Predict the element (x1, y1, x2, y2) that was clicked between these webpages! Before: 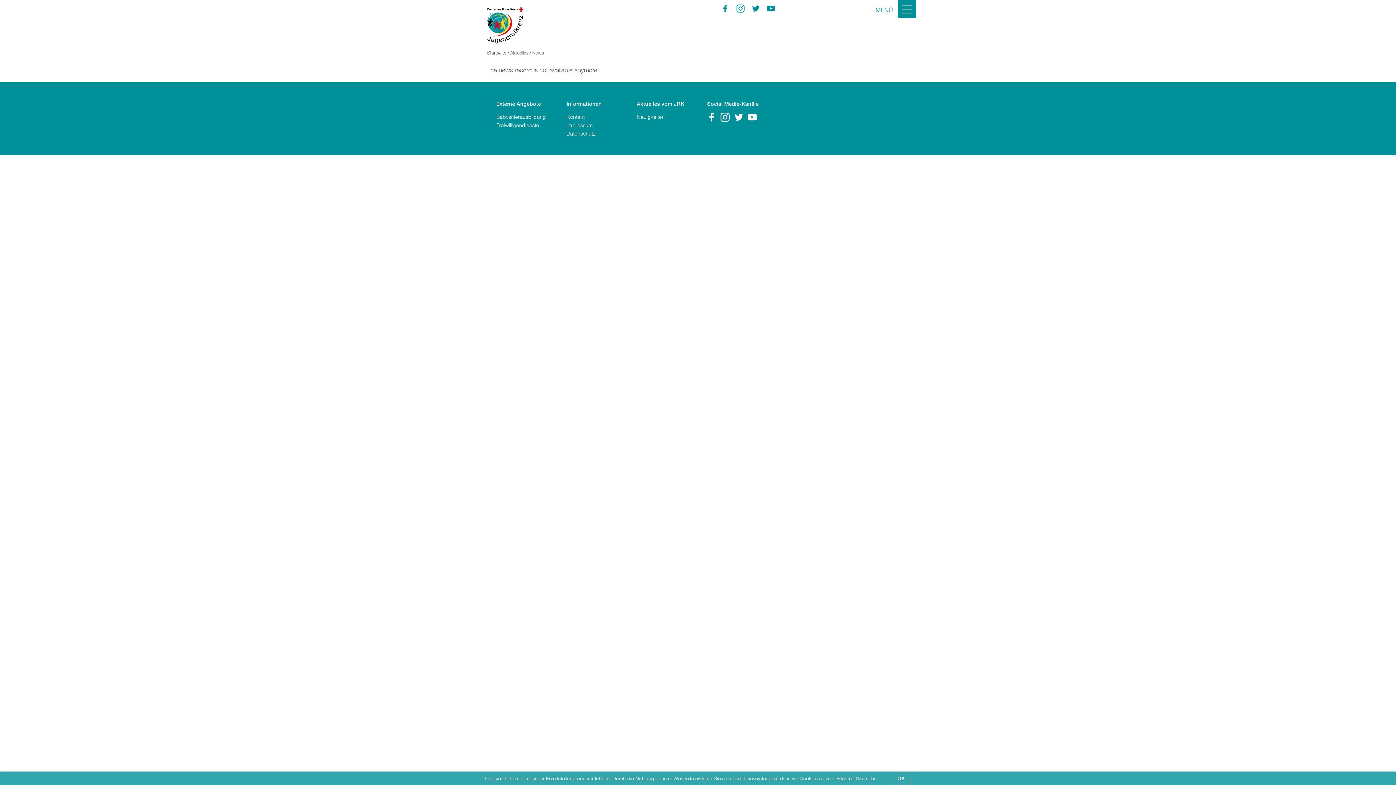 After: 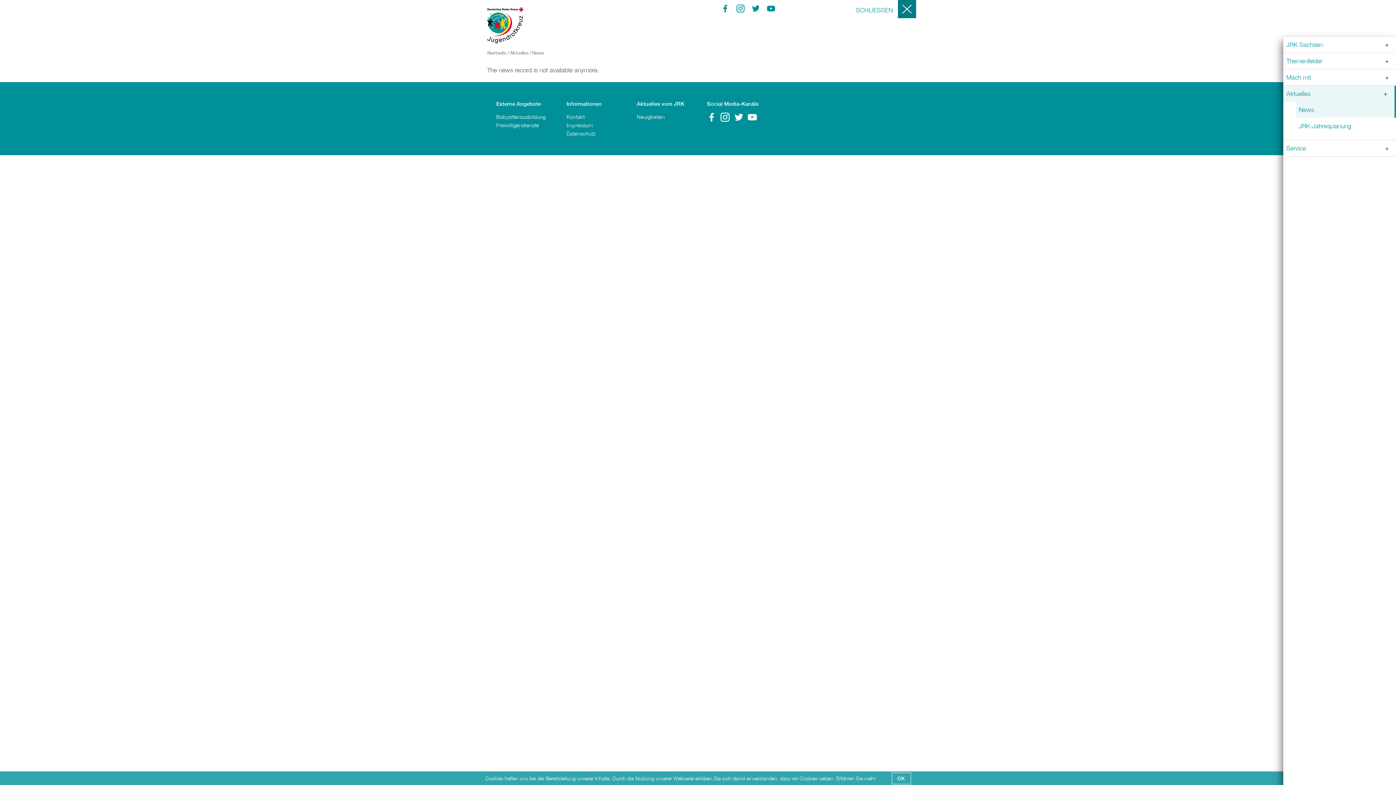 Action: label: MENÜ  bbox: (843, 12, 916, 20)